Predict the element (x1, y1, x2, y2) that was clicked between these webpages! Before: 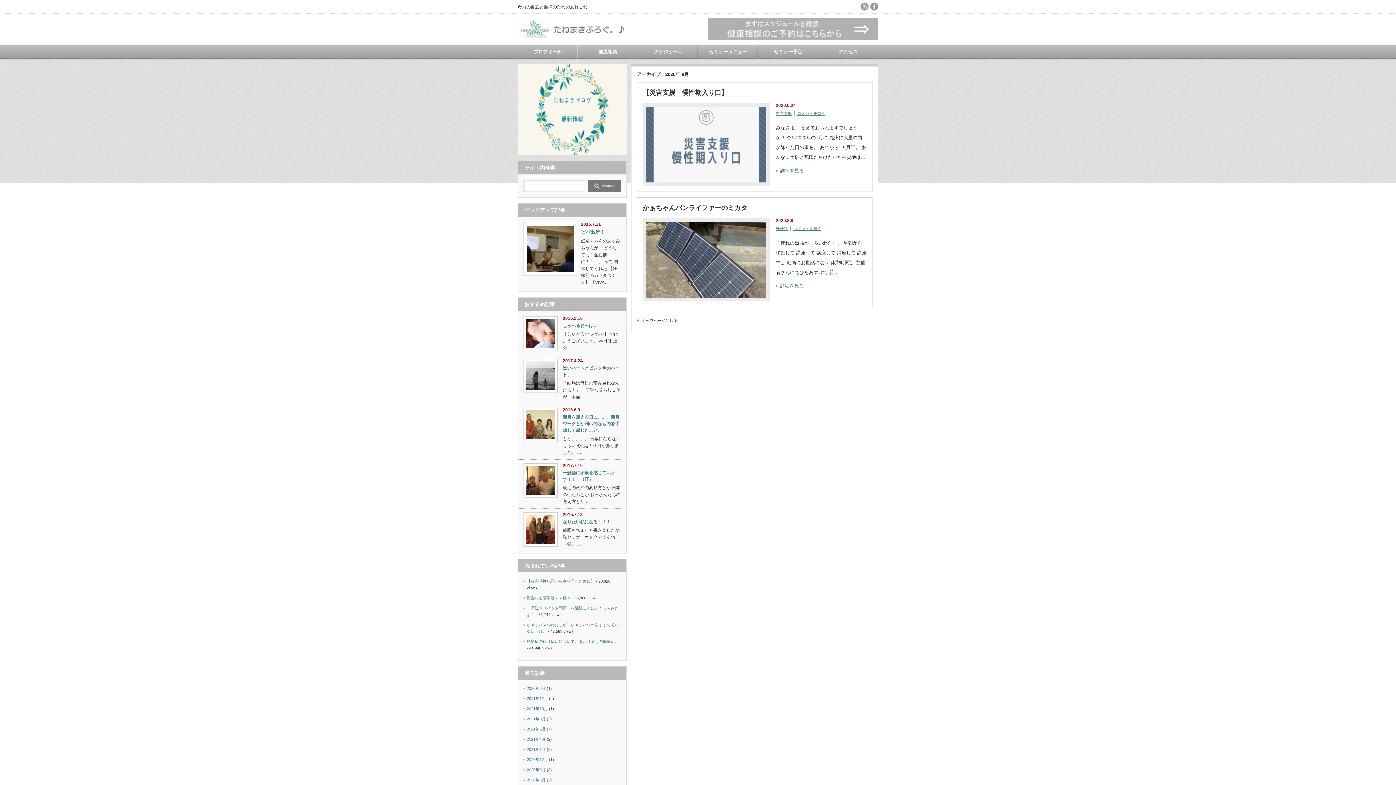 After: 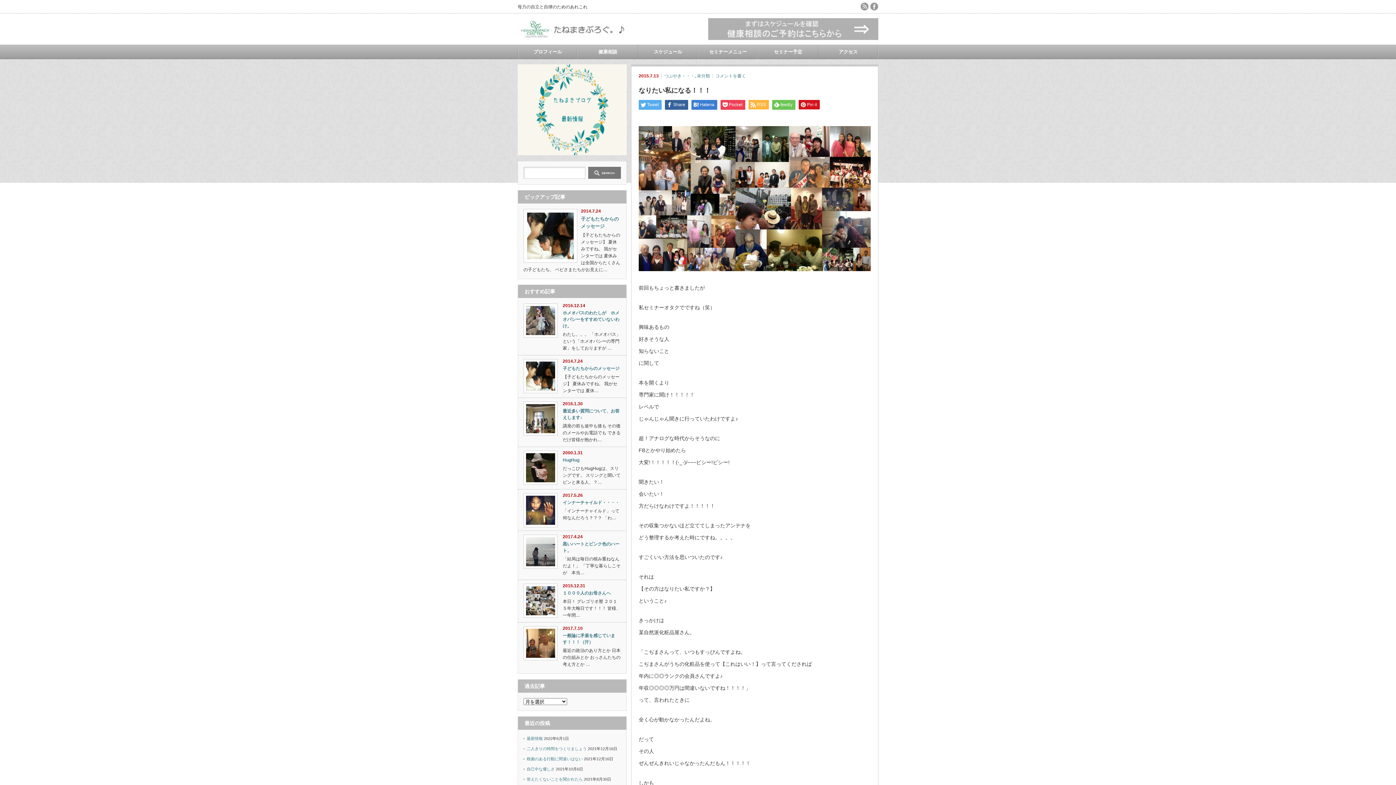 Action: bbox: (523, 512, 557, 546)